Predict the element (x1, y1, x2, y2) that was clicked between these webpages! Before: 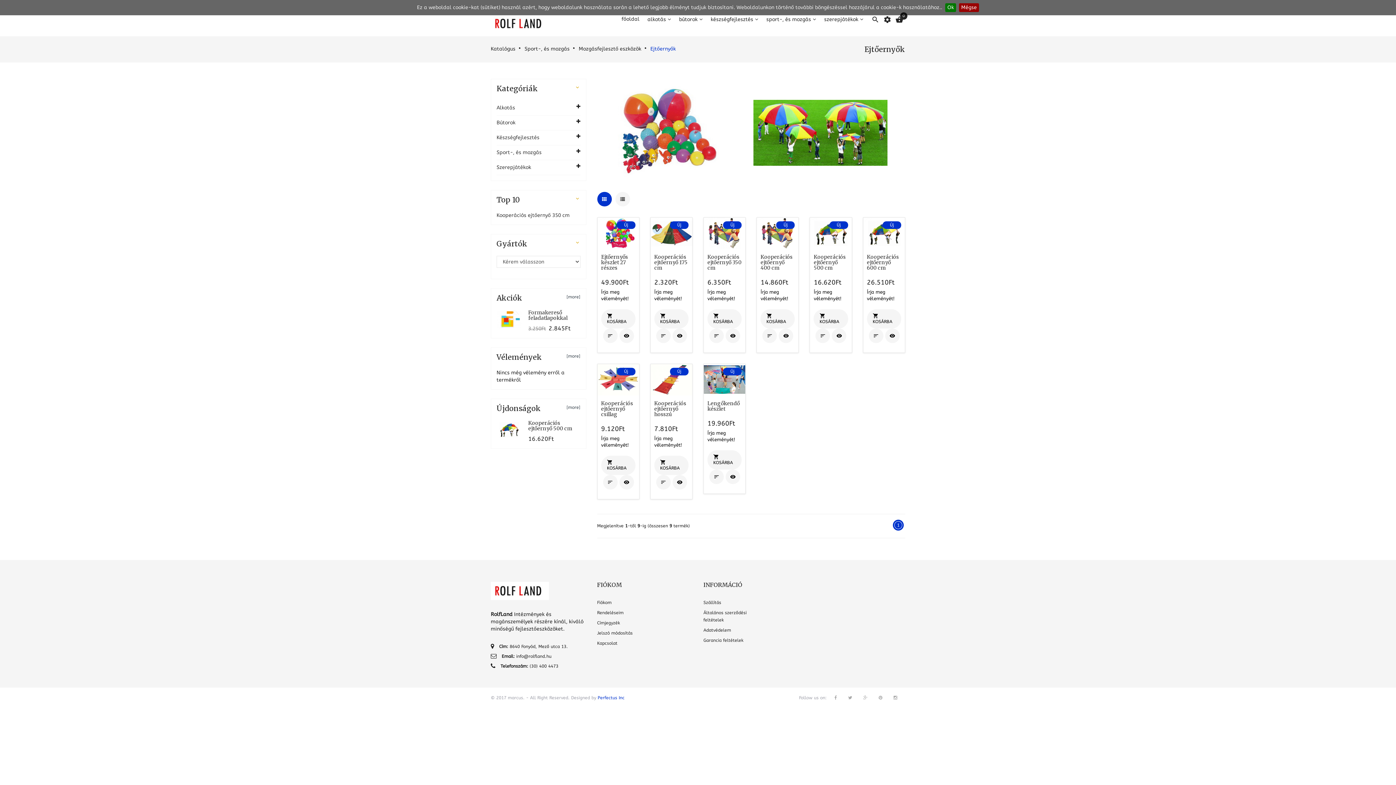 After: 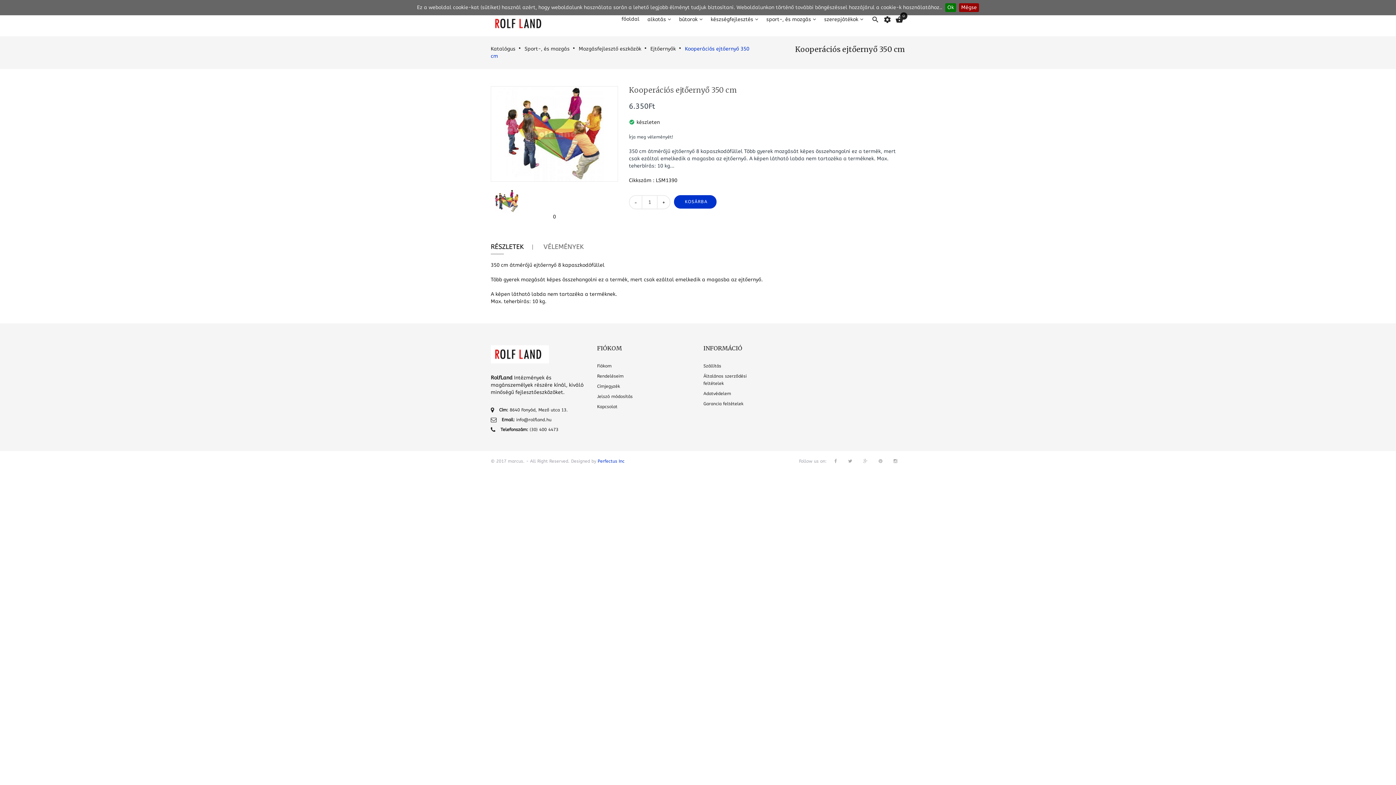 Action: bbox: (703, 230, 745, 236)